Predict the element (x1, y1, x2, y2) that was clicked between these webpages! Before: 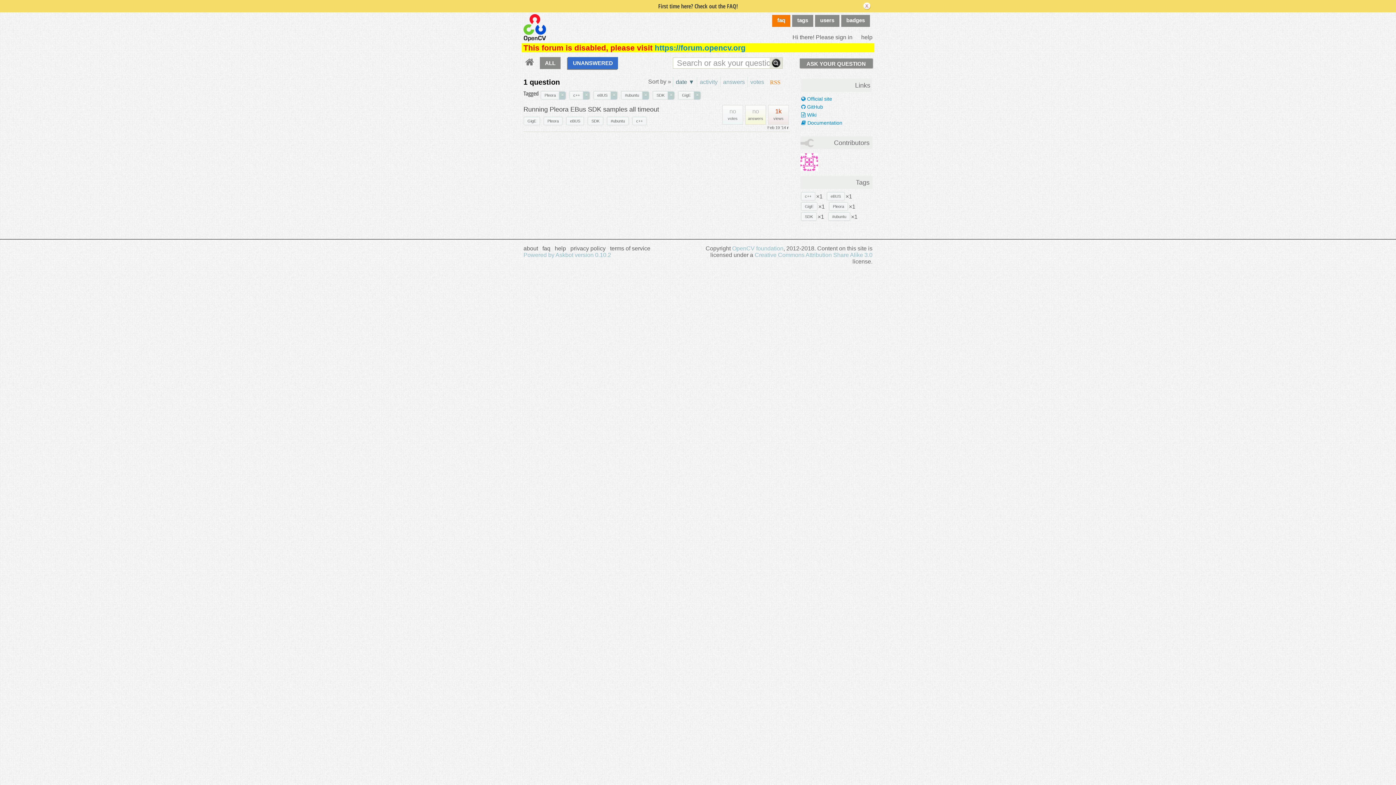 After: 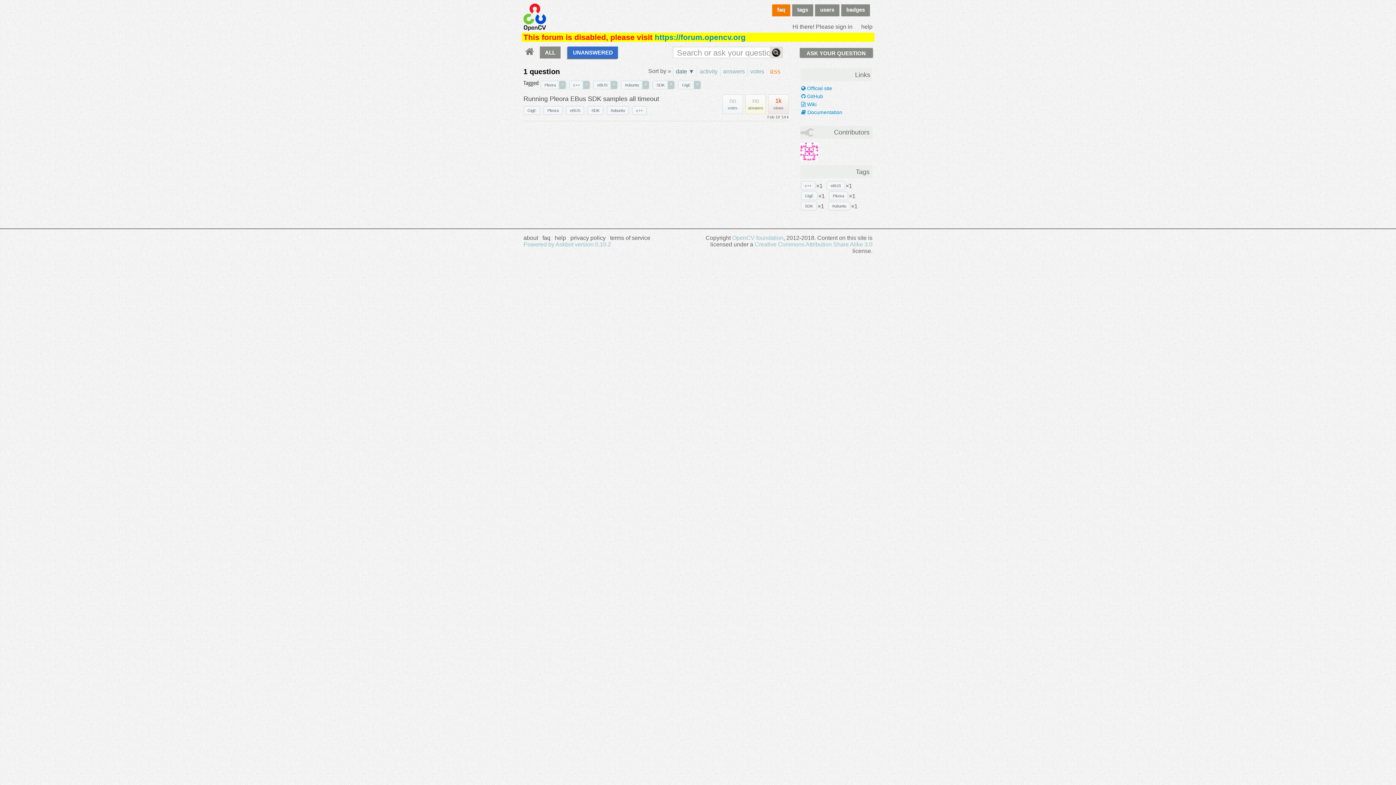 Action: bbox: (829, 213, 849, 220) label: #ubuntu